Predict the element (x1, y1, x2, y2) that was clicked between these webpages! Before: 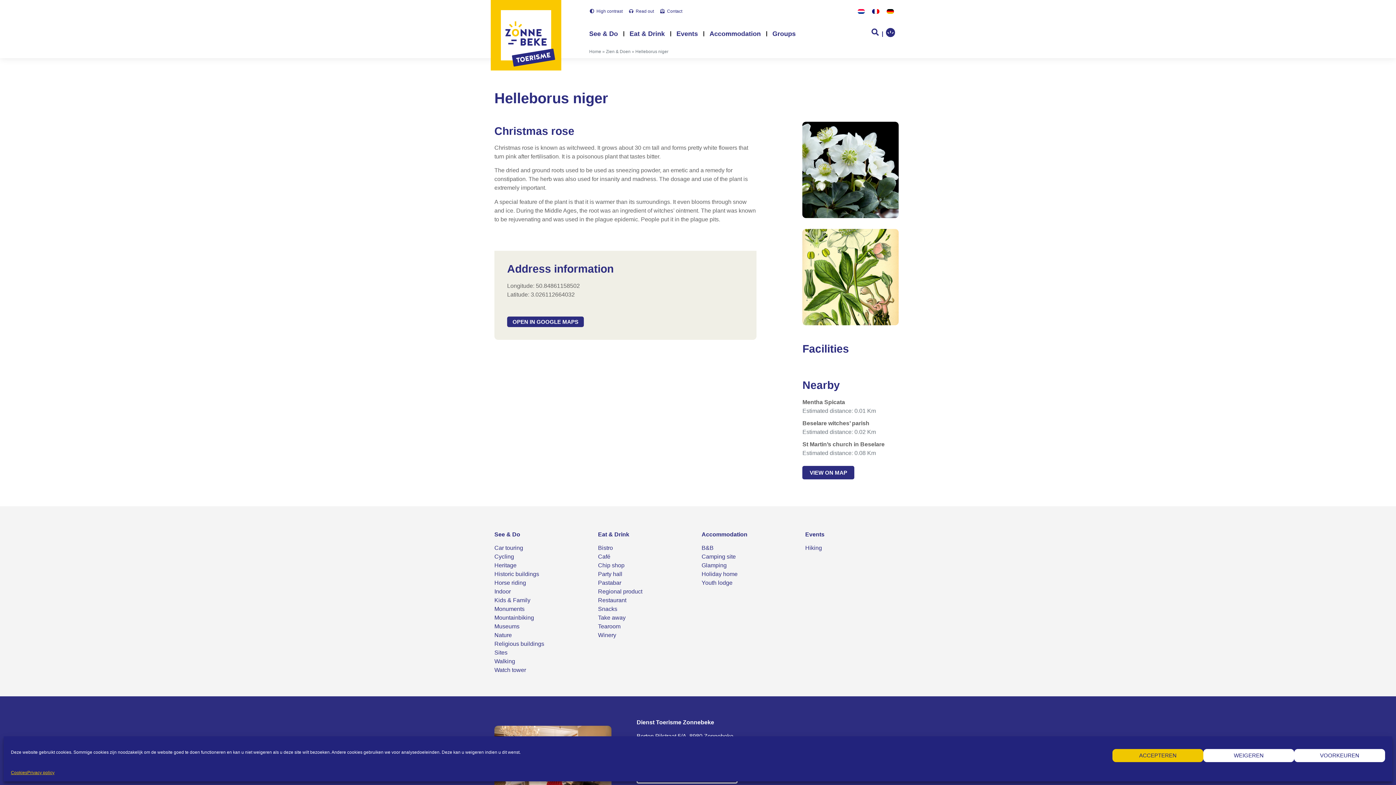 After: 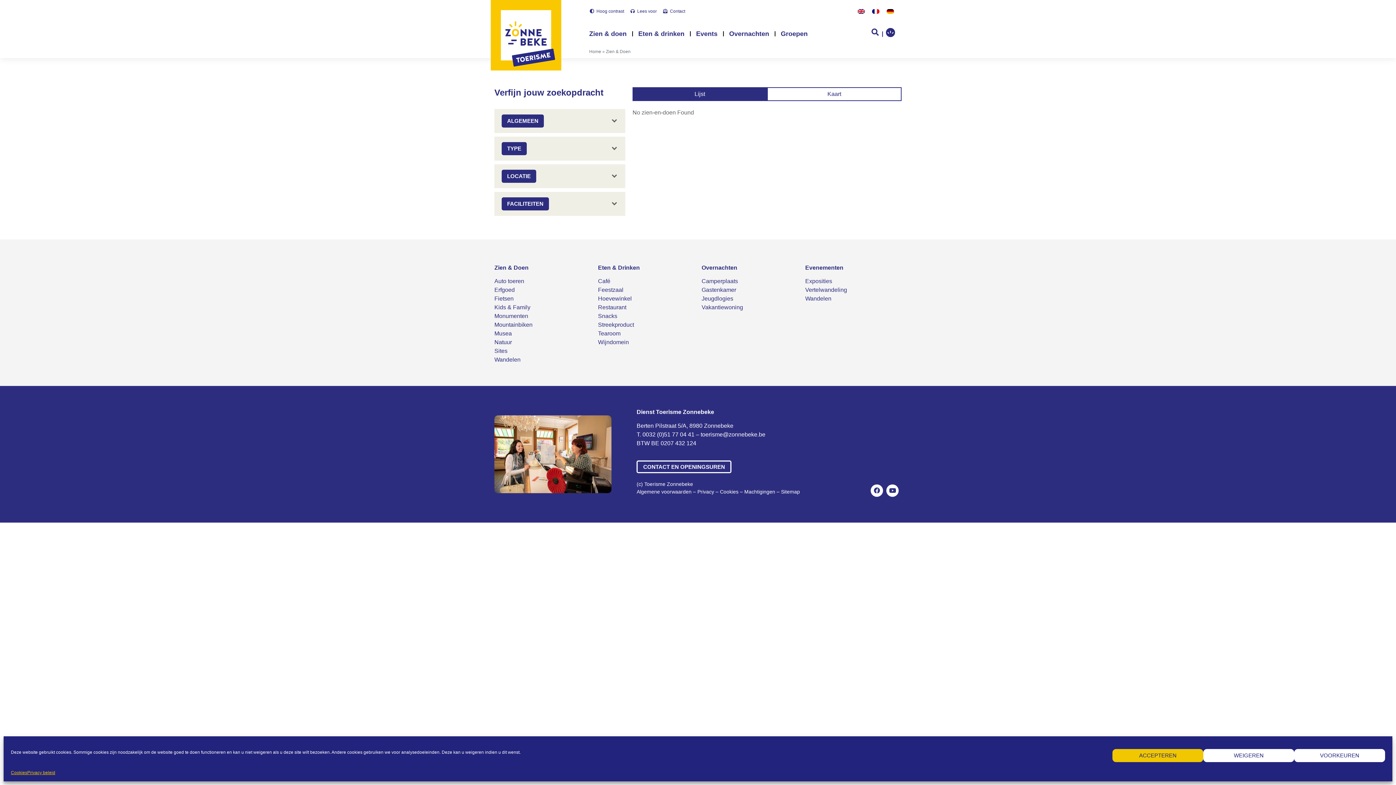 Action: label: Horse riding bbox: (494, 580, 526, 586)